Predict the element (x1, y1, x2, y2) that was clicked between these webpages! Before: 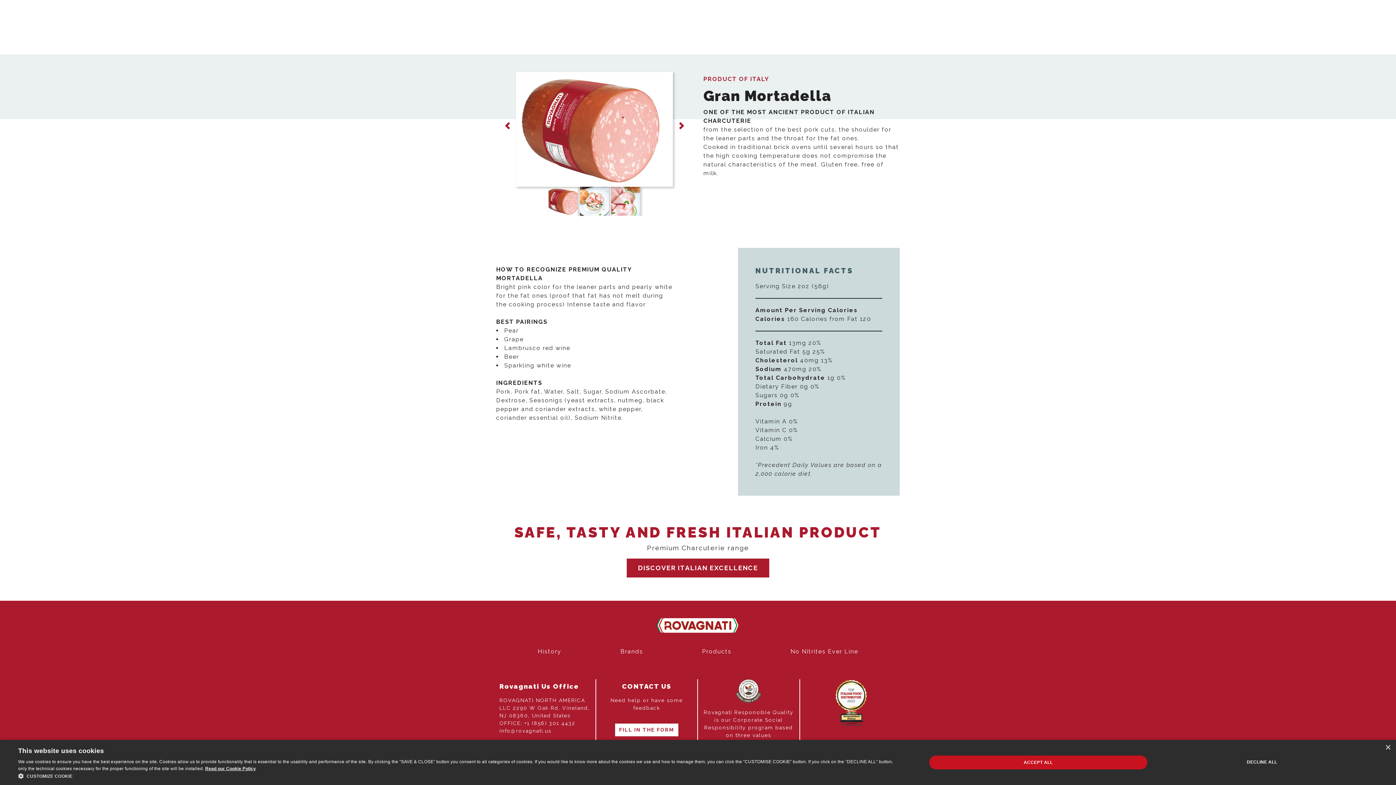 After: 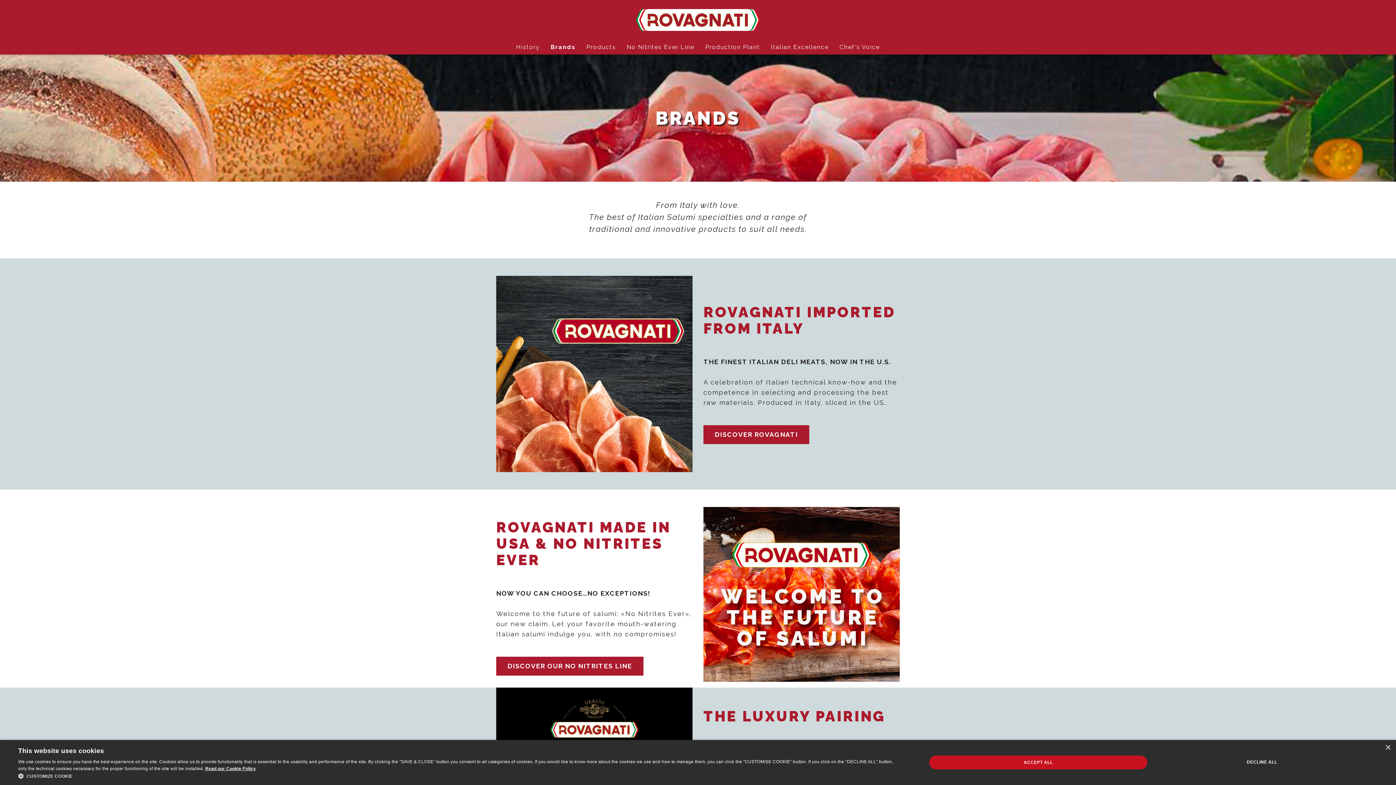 Action: label: Brands bbox: (550, 42, 576, 51)